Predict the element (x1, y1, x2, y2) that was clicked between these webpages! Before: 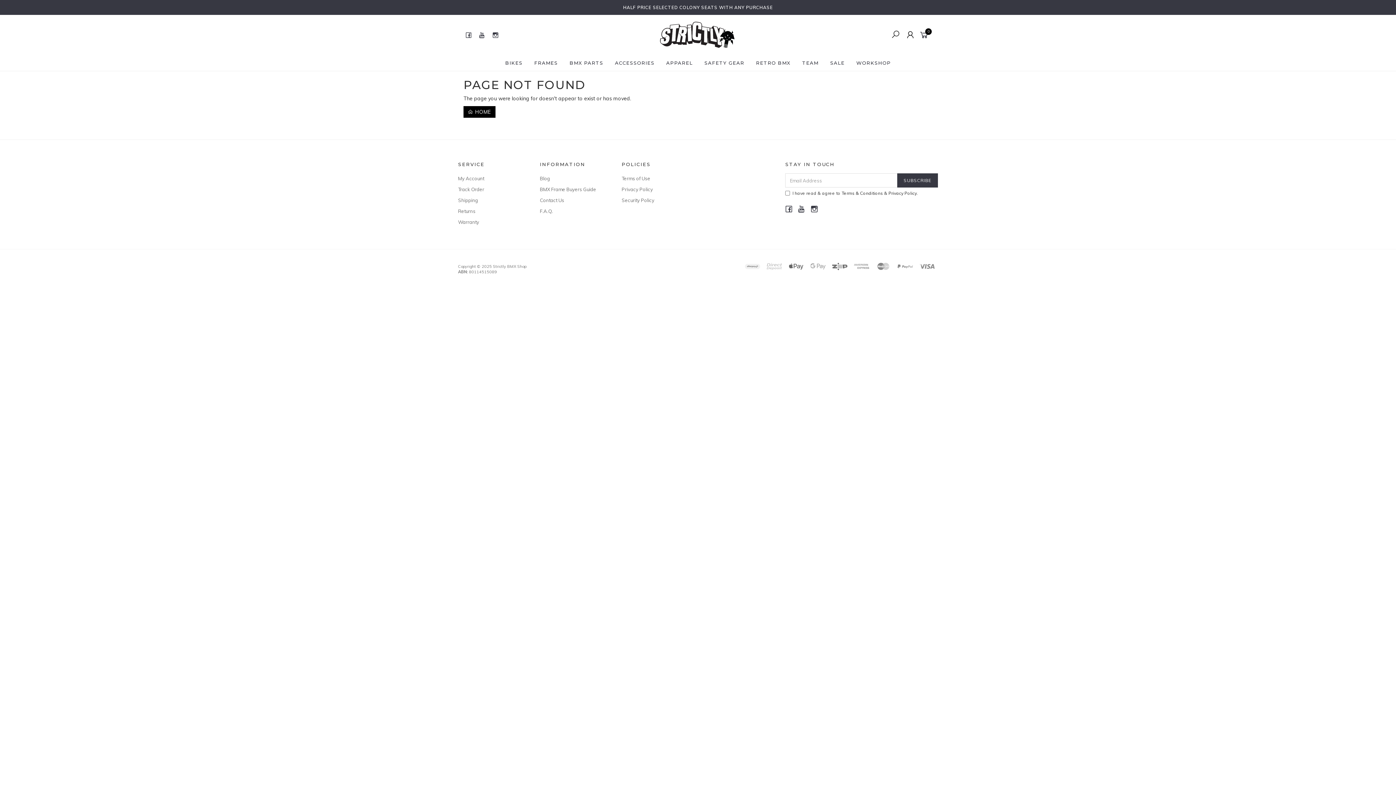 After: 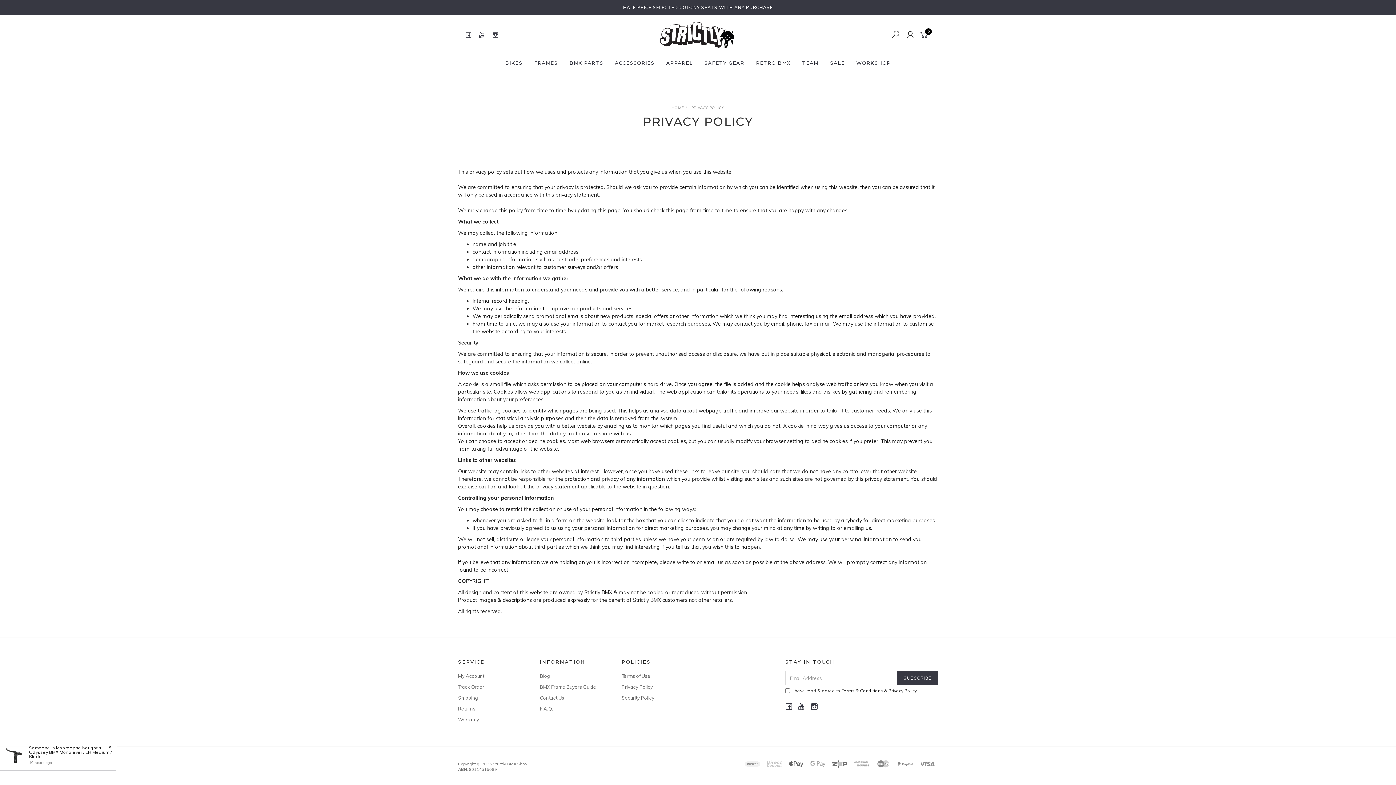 Action: bbox: (621, 184, 687, 194) label: Privacy Policy